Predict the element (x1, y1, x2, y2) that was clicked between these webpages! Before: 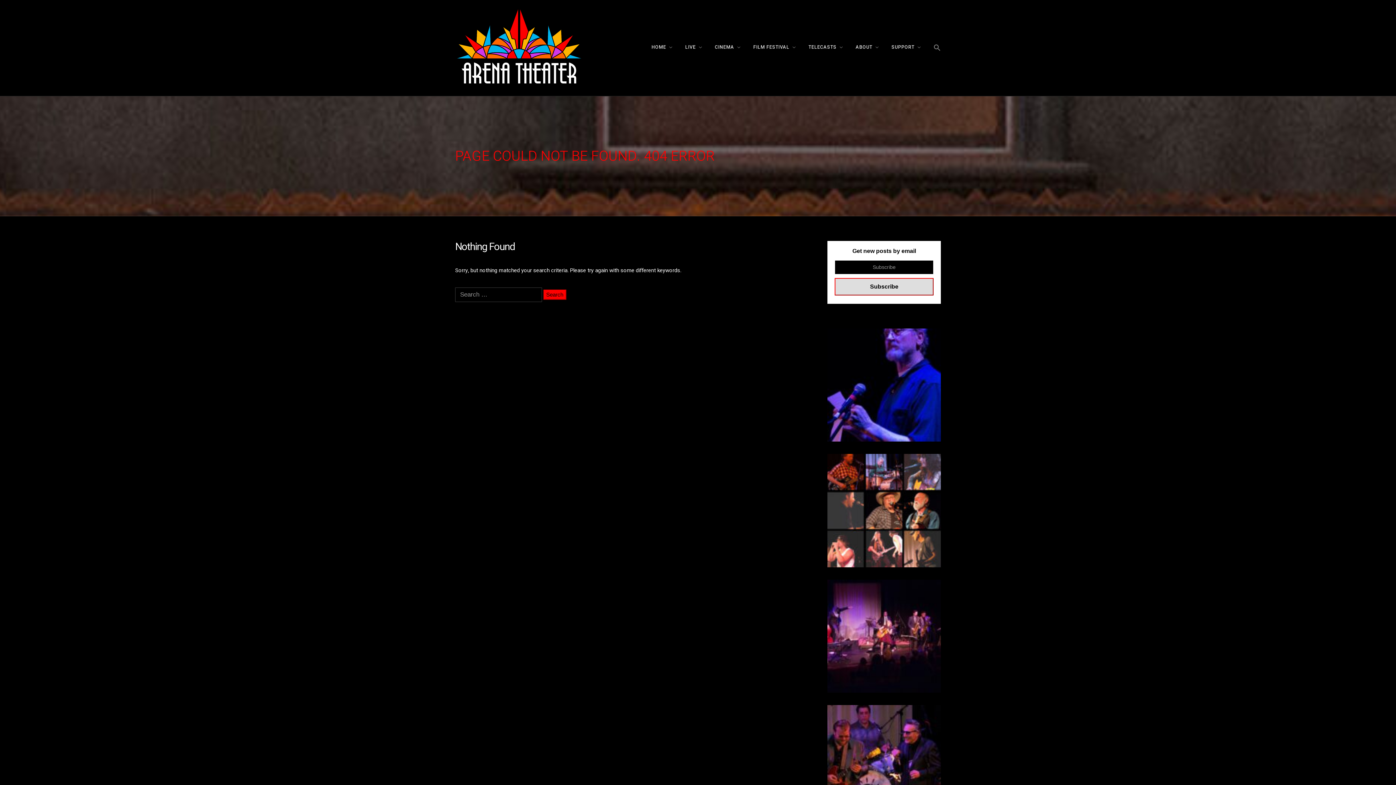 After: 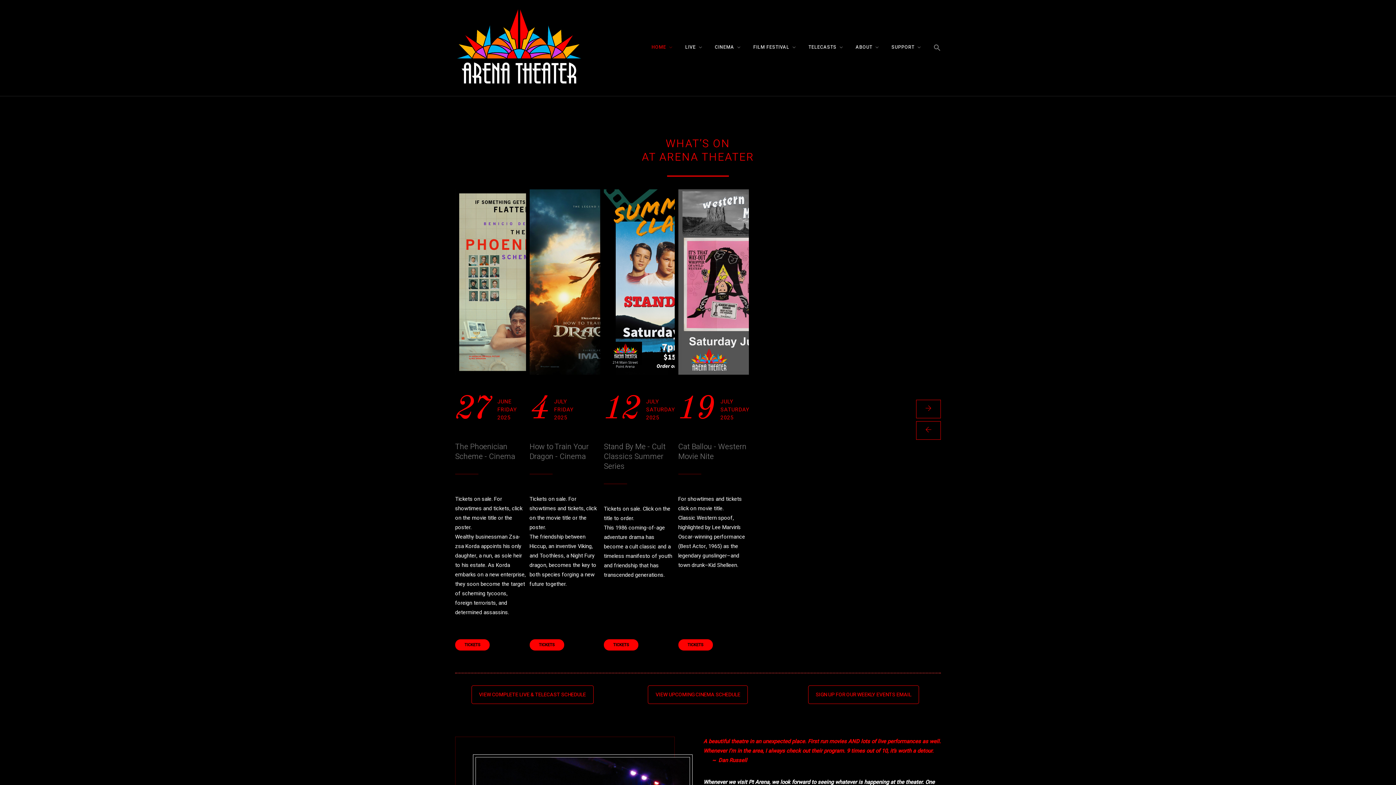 Action: bbox: (455, 7, 582, 88)